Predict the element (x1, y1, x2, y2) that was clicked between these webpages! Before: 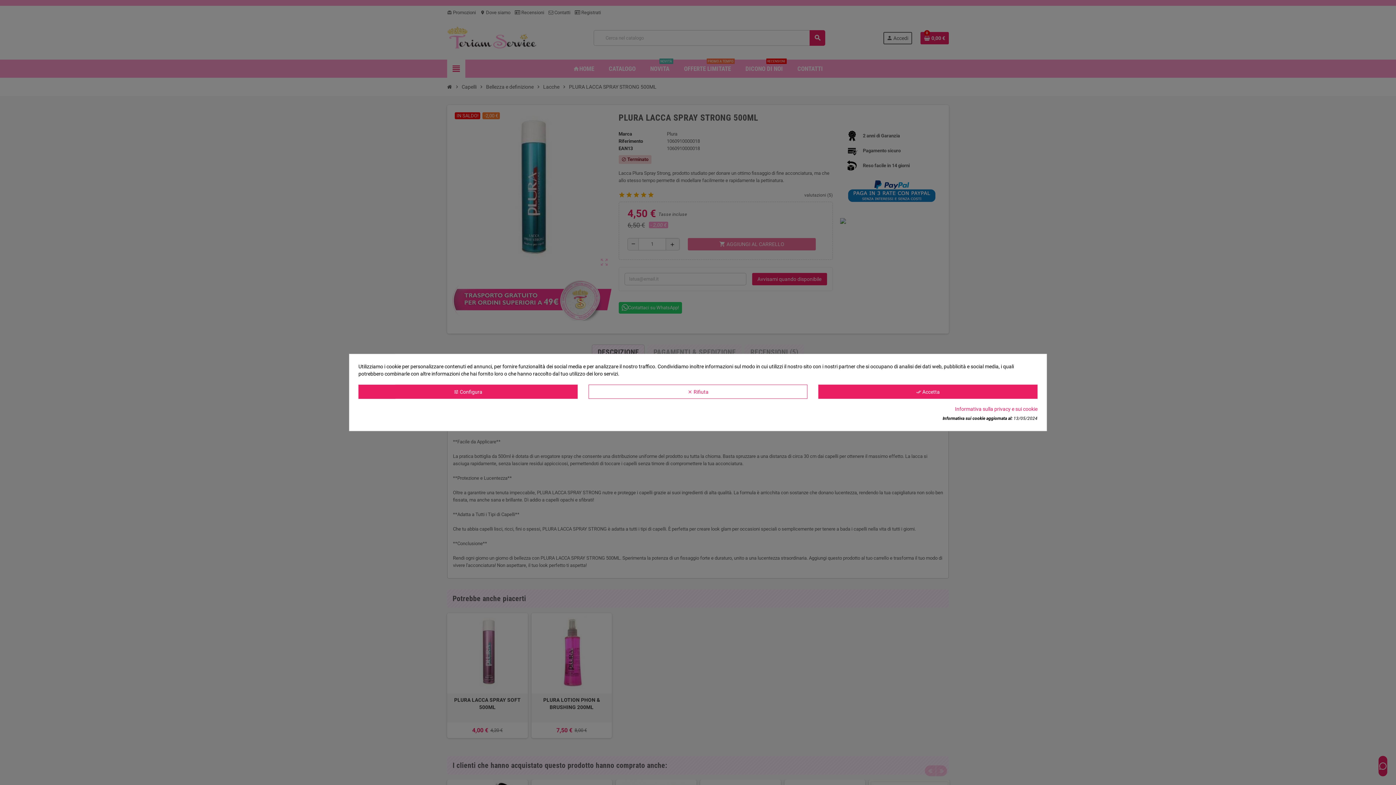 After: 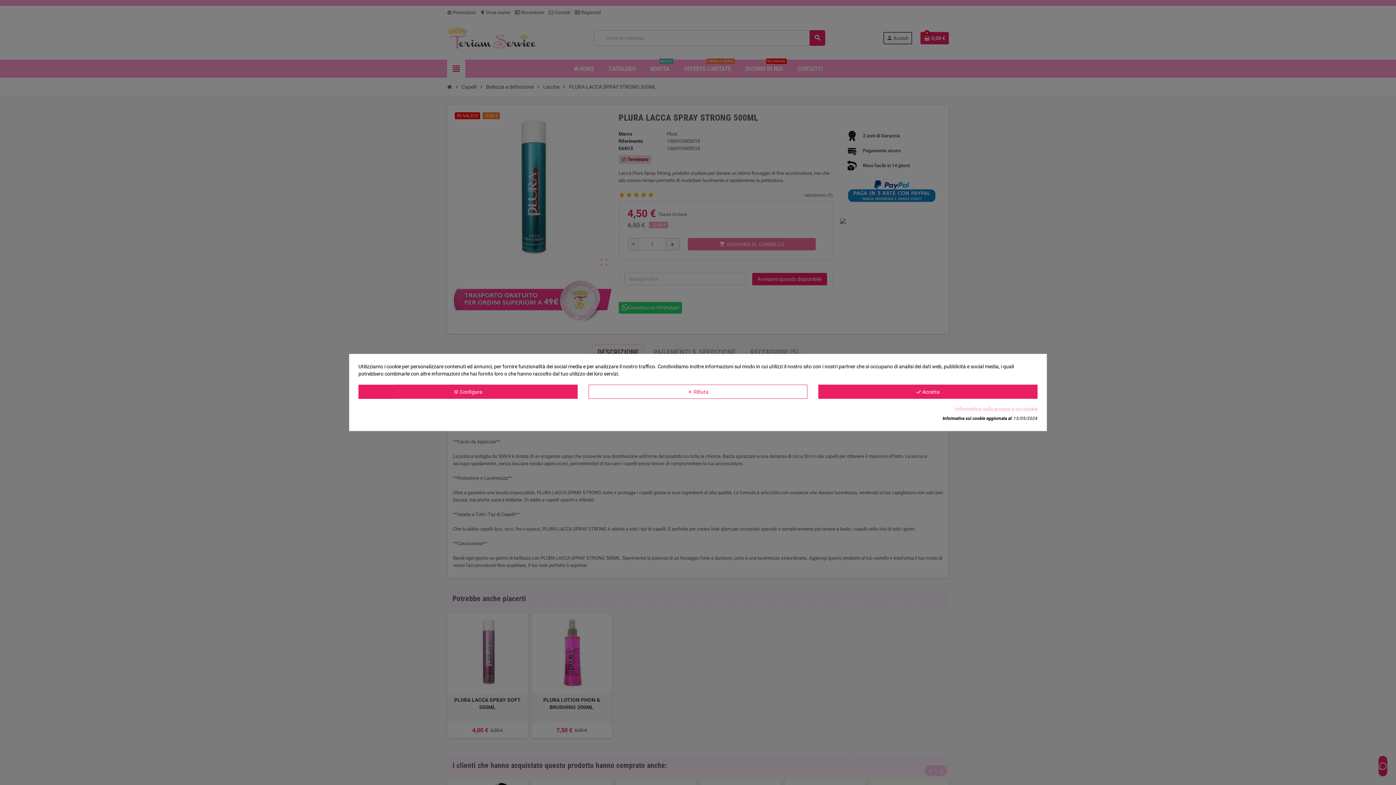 Action: bbox: (955, 405, 1037, 412) label: Informativa sulla privacy e sui cookie